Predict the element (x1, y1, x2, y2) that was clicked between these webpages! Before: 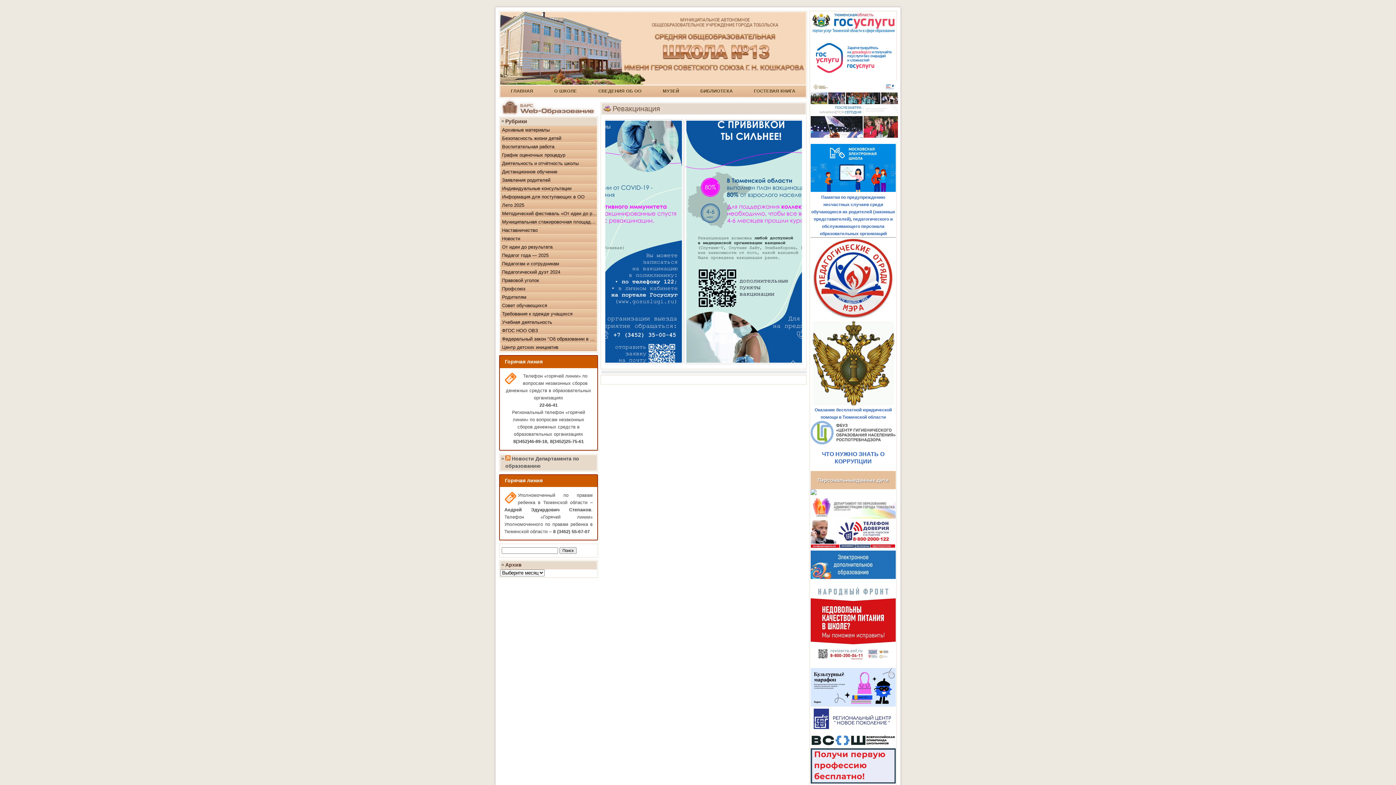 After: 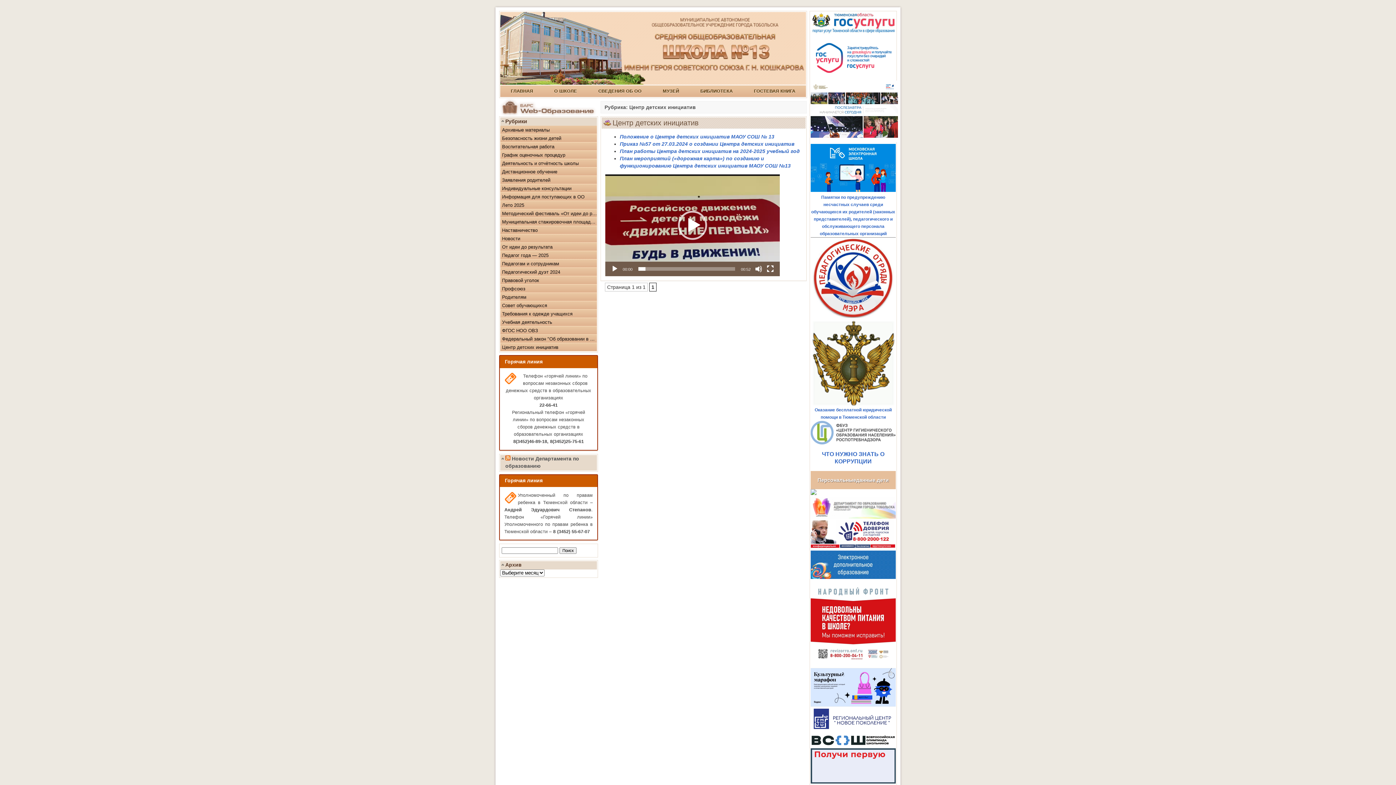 Action: bbox: (500, 343, 597, 351) label: Центр детских инициатив